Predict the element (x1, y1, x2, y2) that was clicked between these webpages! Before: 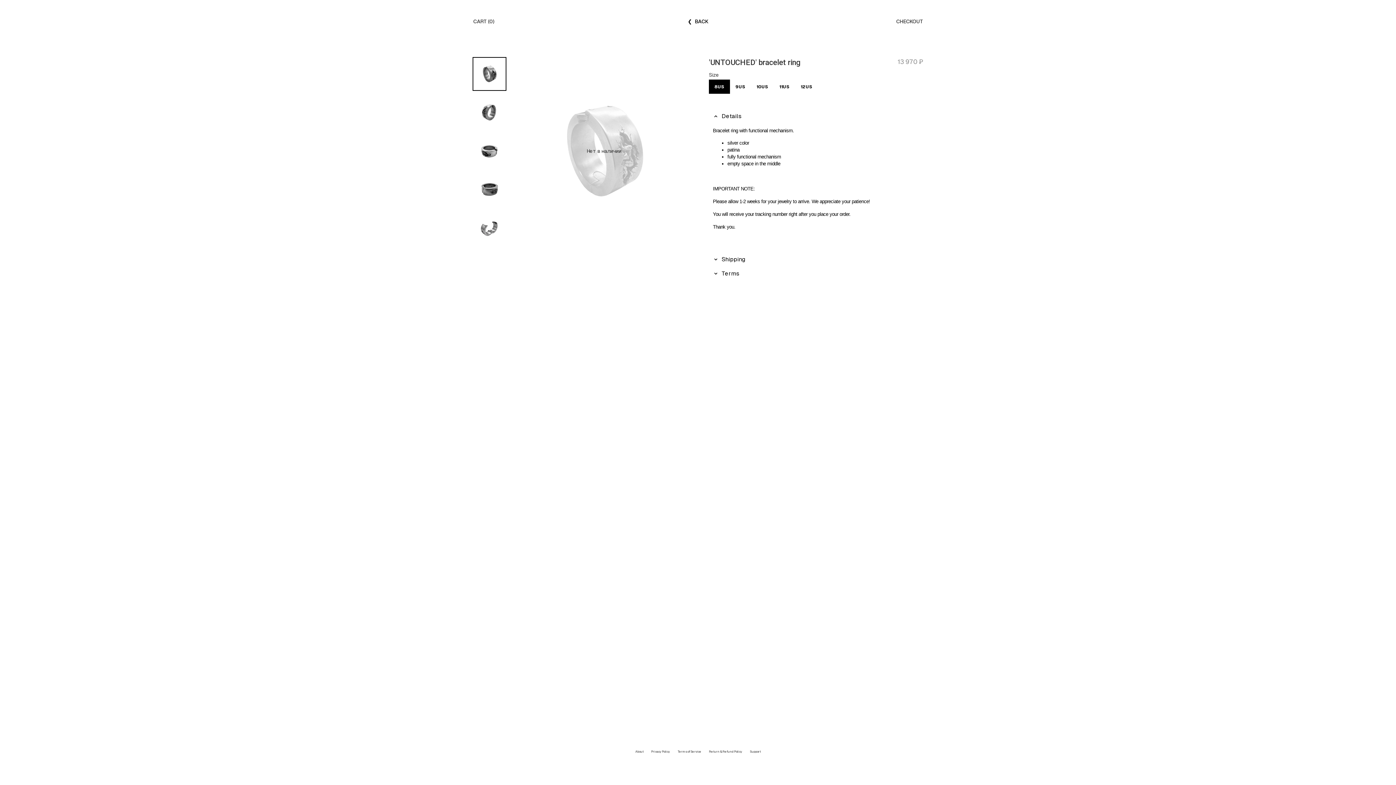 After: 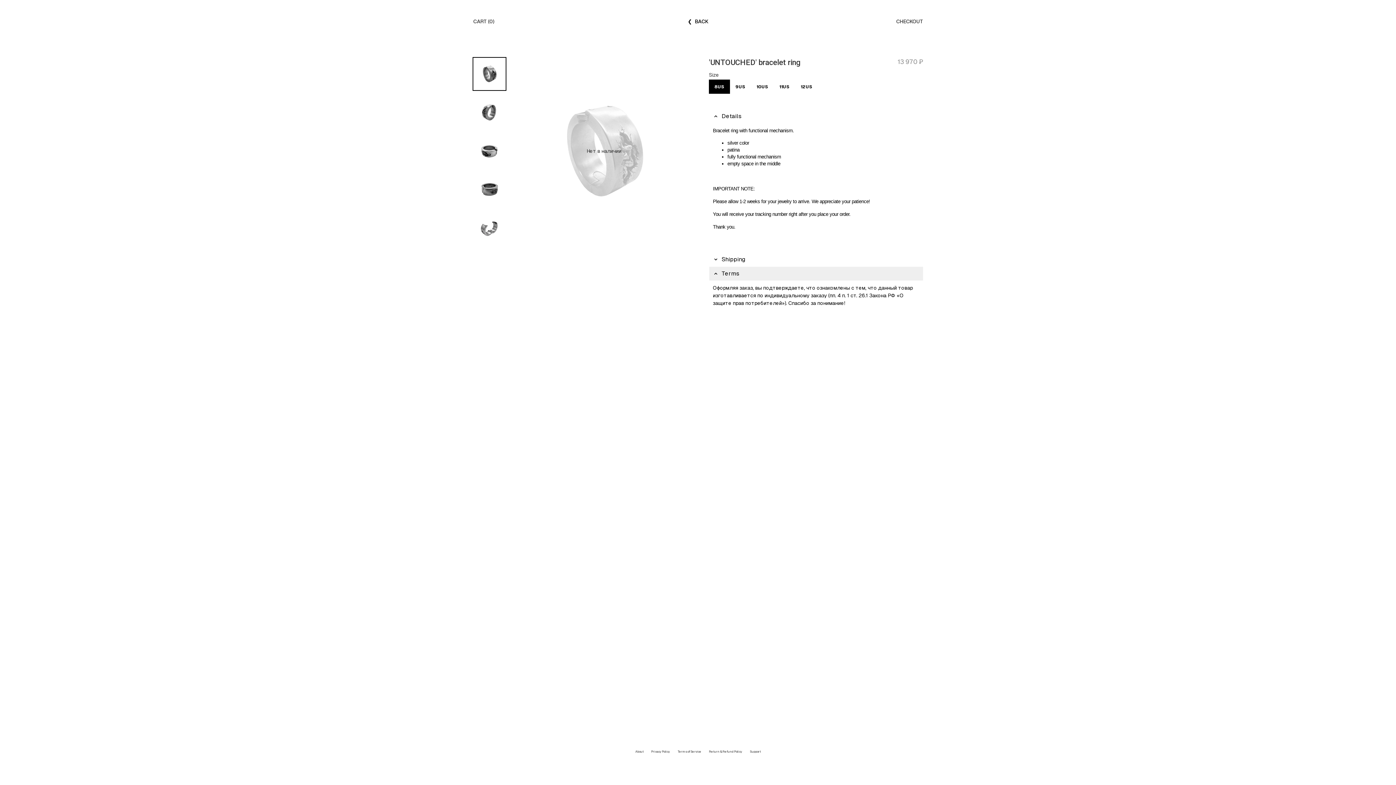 Action: label: Terms bbox: (709, 267, 923, 280)